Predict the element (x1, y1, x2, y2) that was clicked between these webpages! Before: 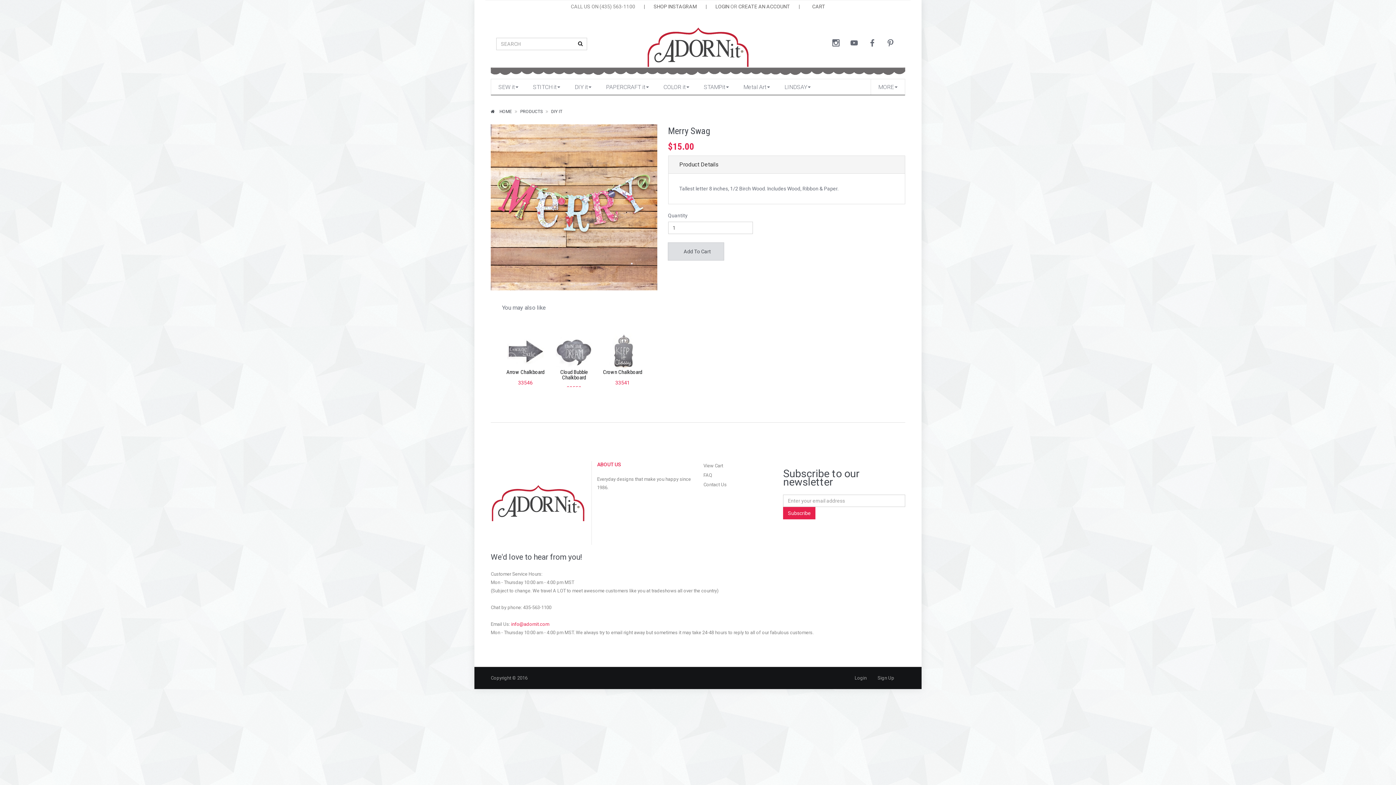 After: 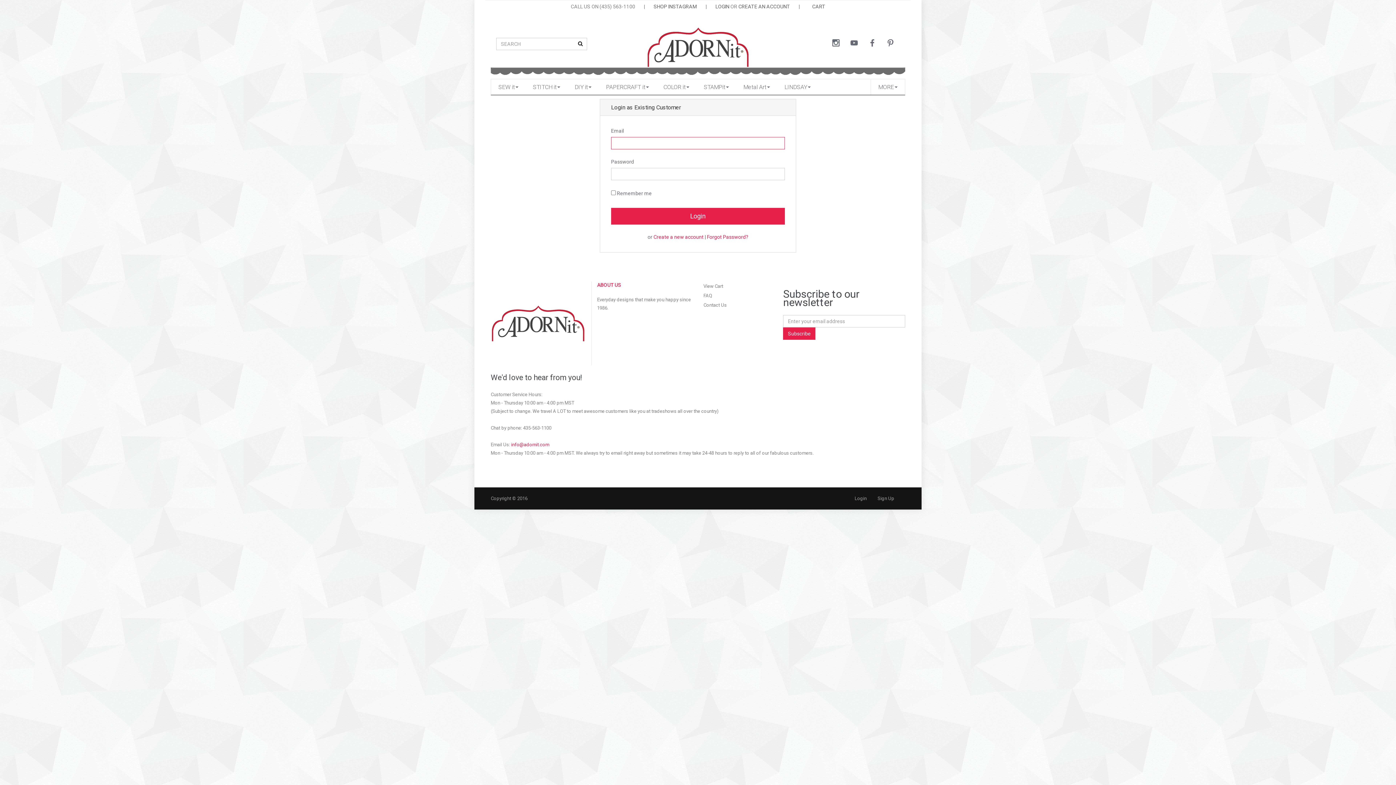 Action: label: LOGIN bbox: (715, 3, 729, 9)